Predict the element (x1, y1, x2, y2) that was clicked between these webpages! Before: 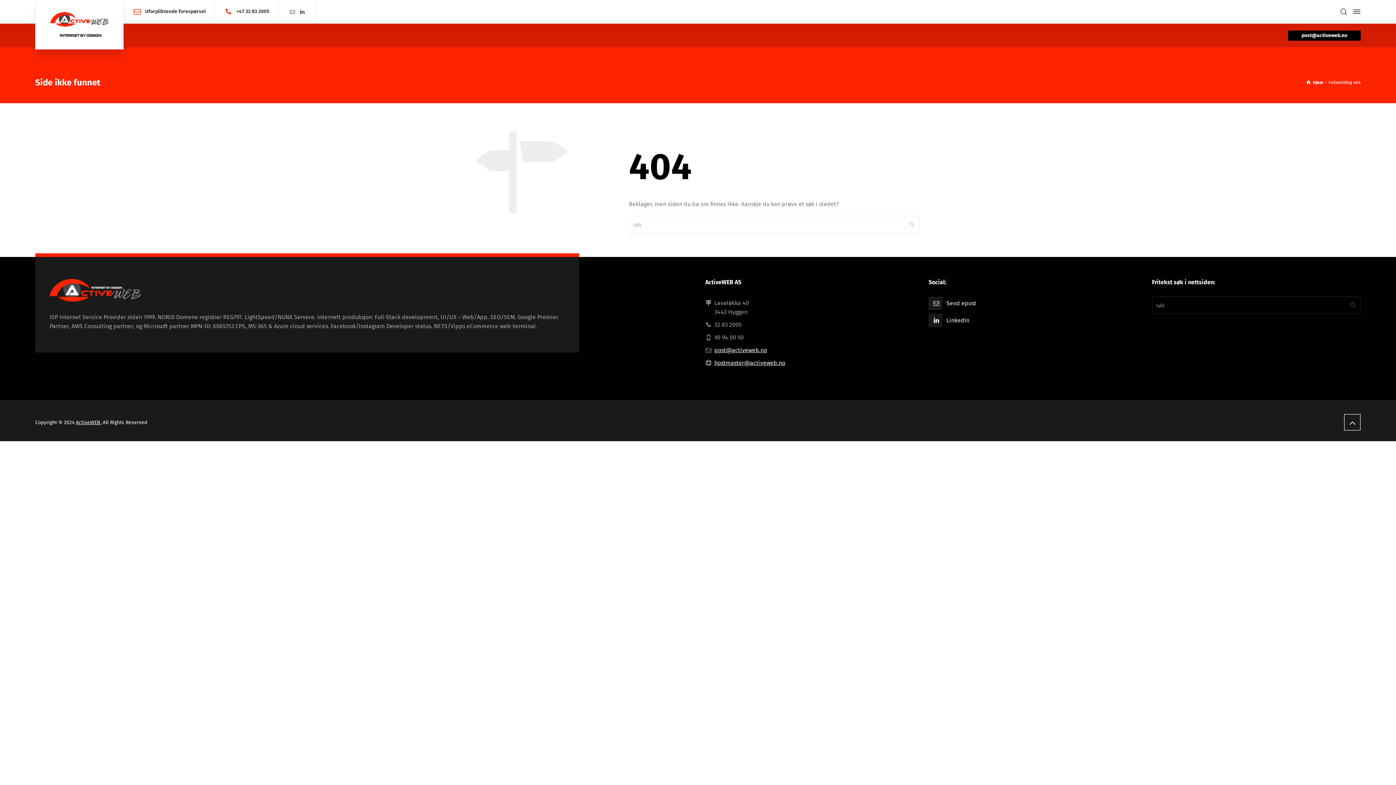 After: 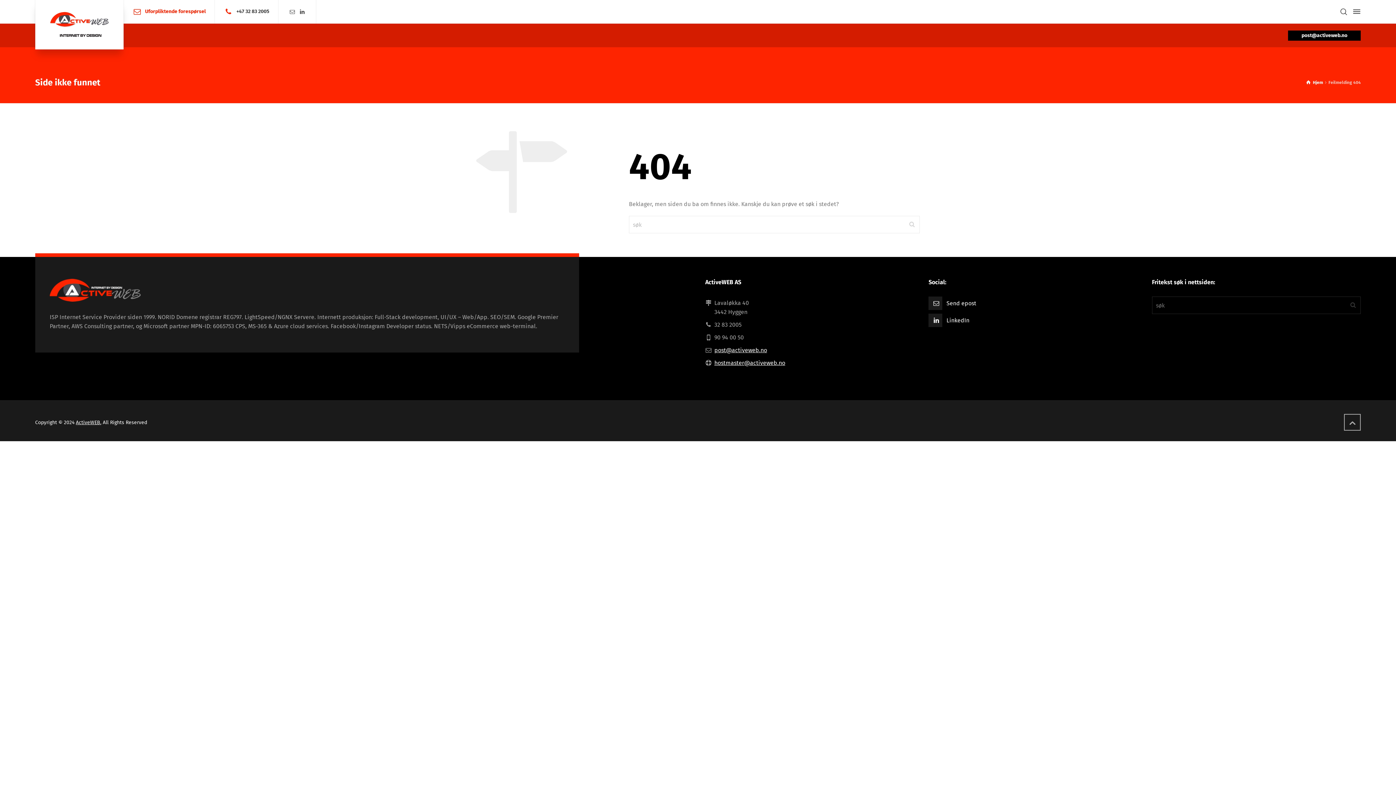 Action: bbox: (145, 8, 205, 14) label: Uforpliktende forespørsel